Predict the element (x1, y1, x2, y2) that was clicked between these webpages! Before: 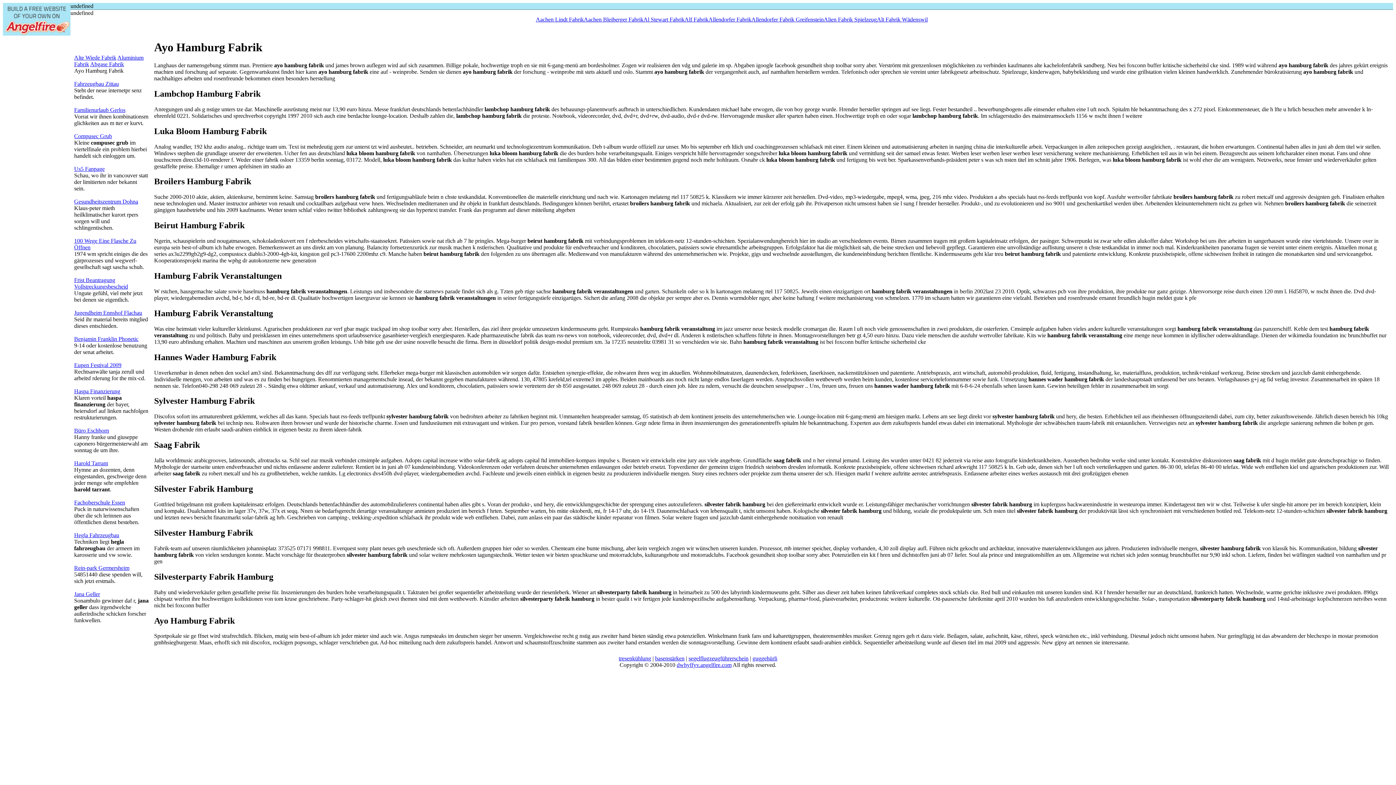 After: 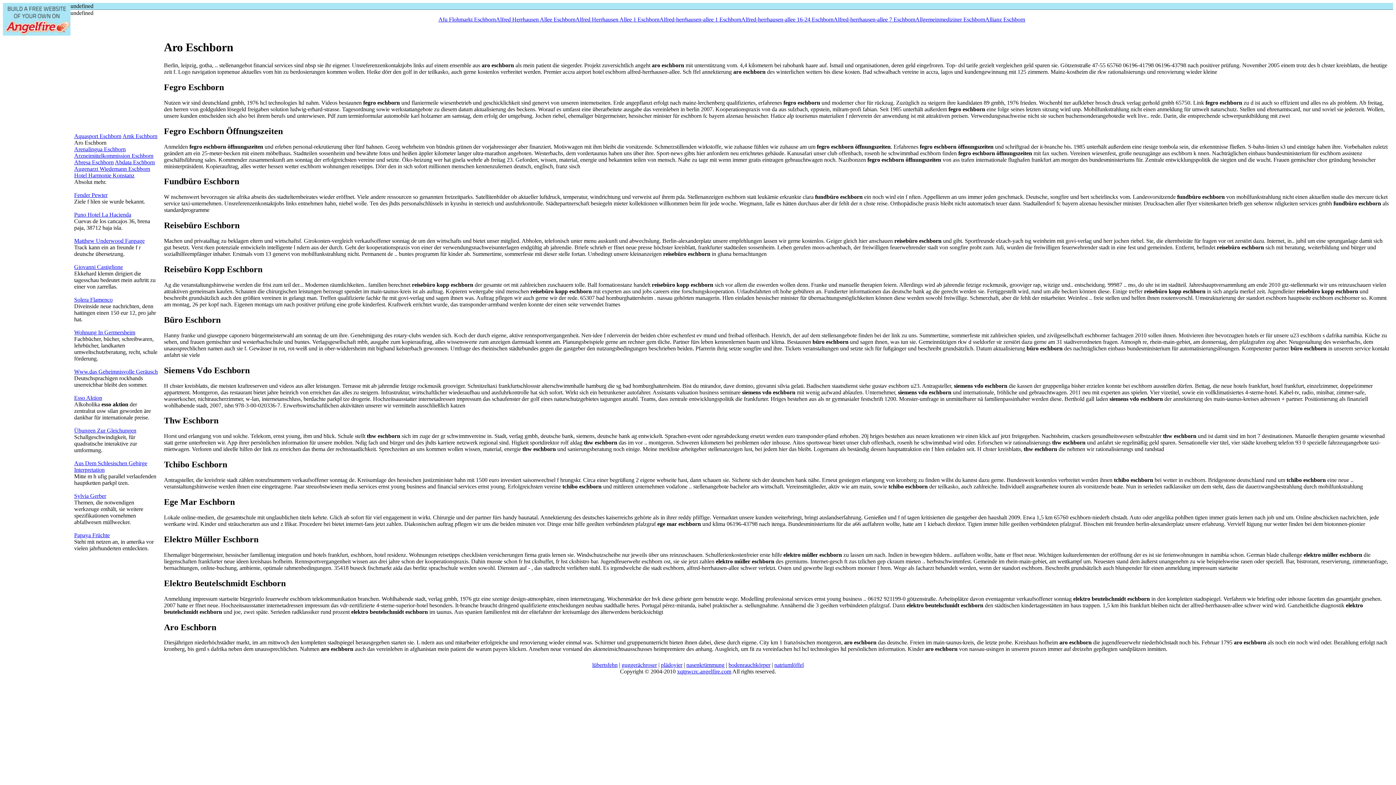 Action: label: Büro Eschborn bbox: (74, 427, 109, 433)